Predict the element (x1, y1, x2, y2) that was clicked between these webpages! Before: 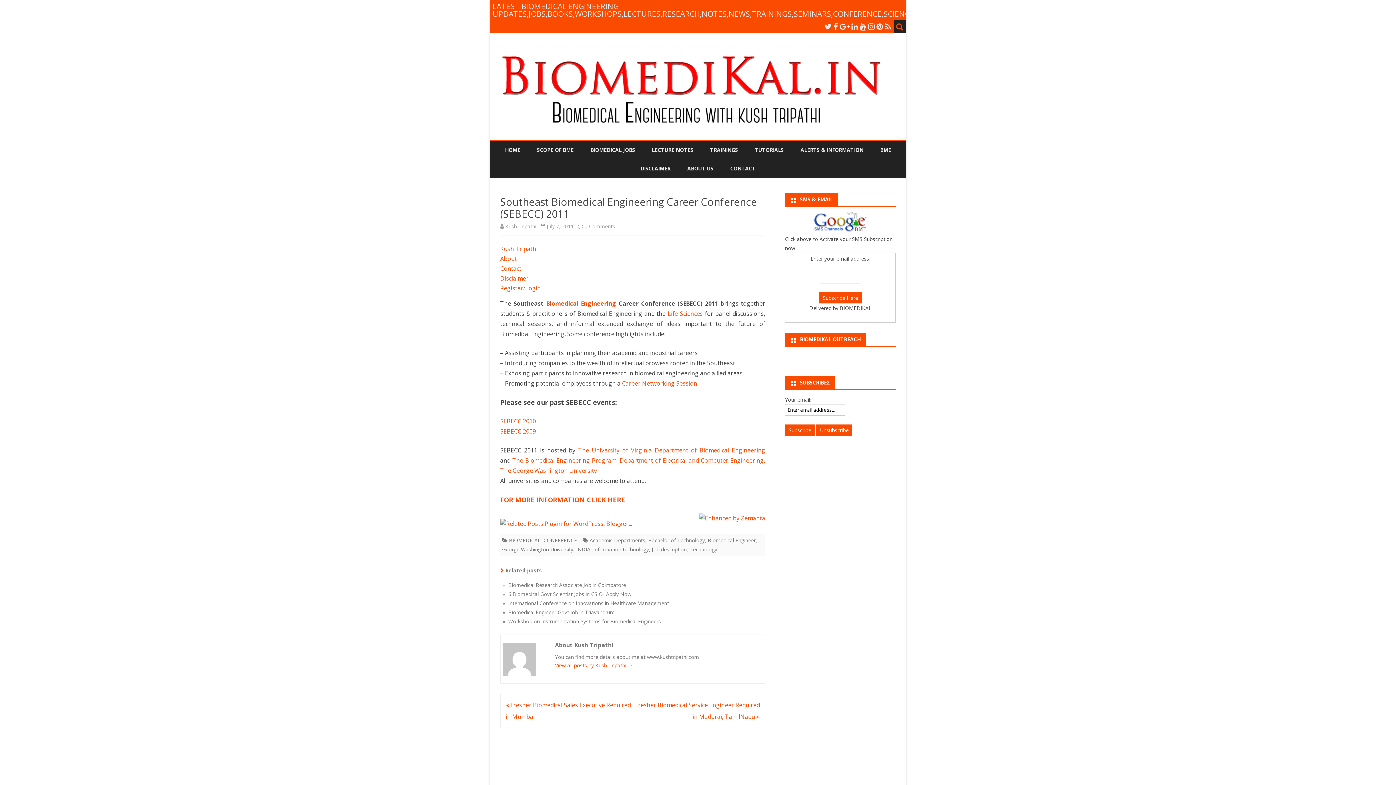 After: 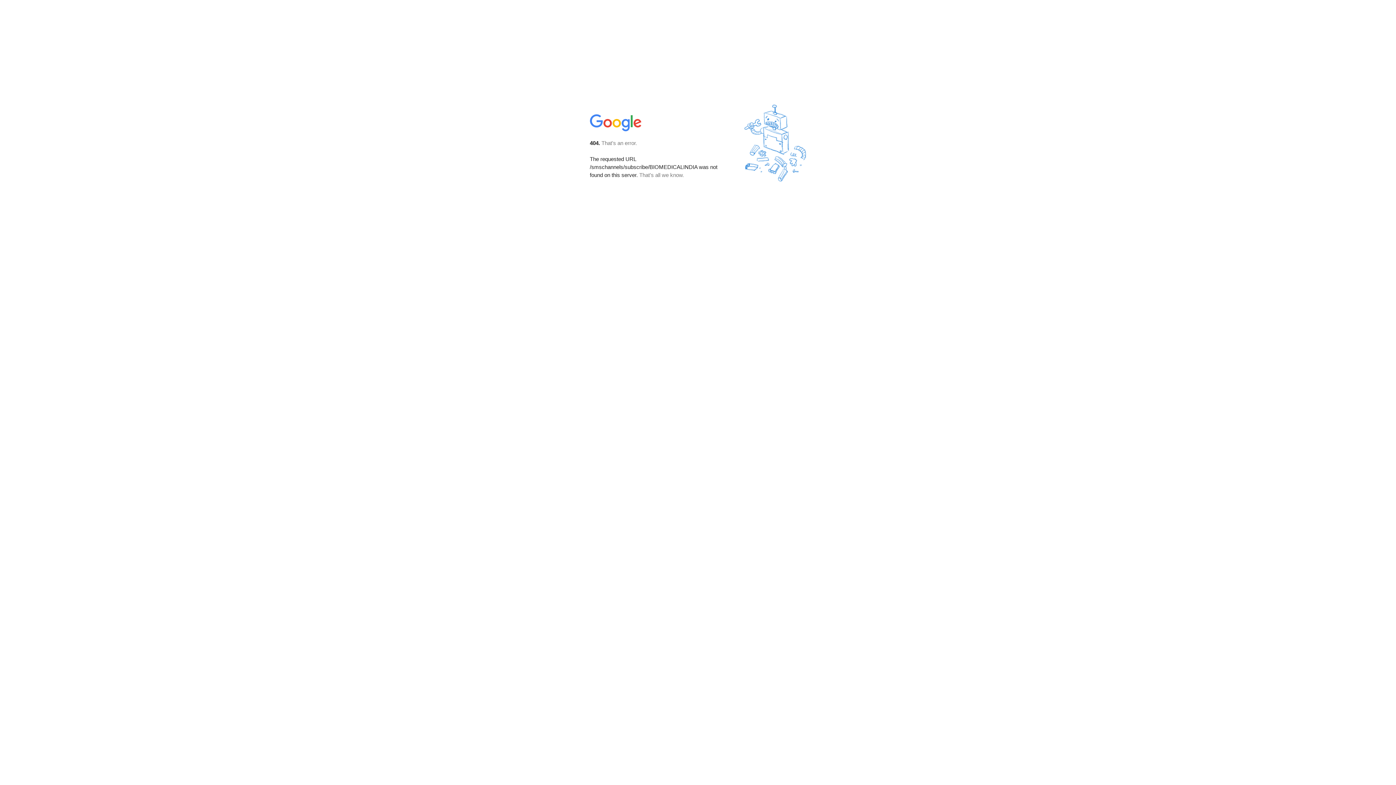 Action: bbox: (813, 226, 867, 233)